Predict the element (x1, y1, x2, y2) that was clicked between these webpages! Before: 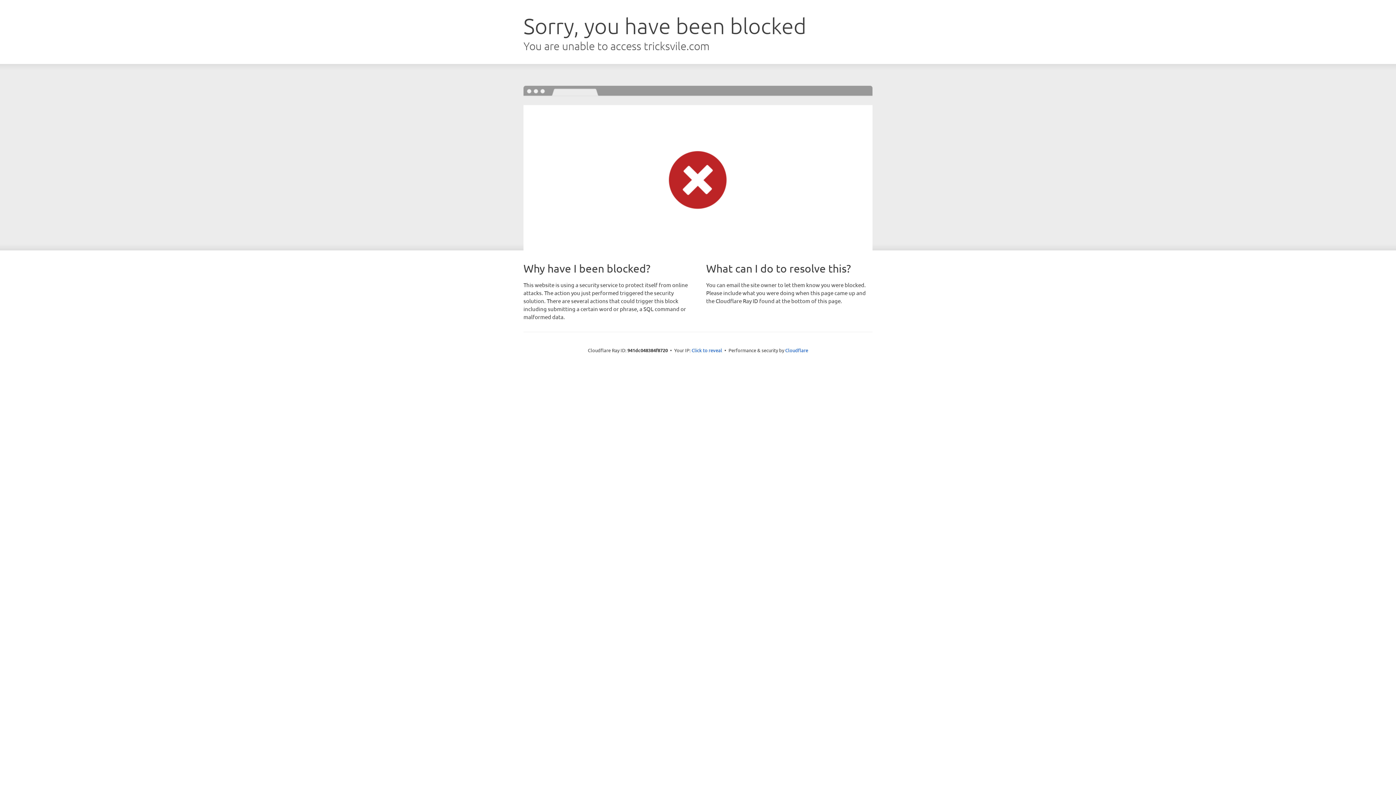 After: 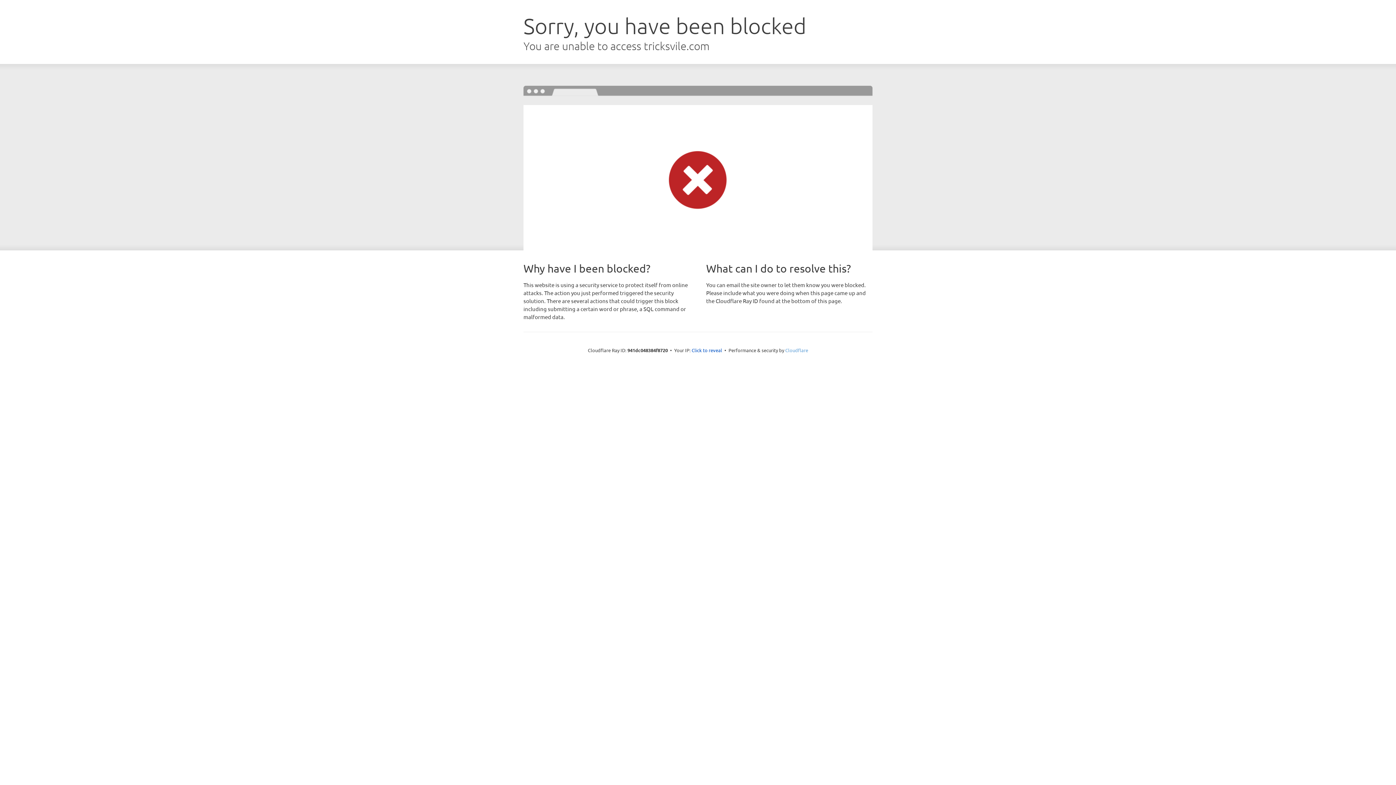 Action: label: Cloudflare bbox: (785, 347, 808, 353)